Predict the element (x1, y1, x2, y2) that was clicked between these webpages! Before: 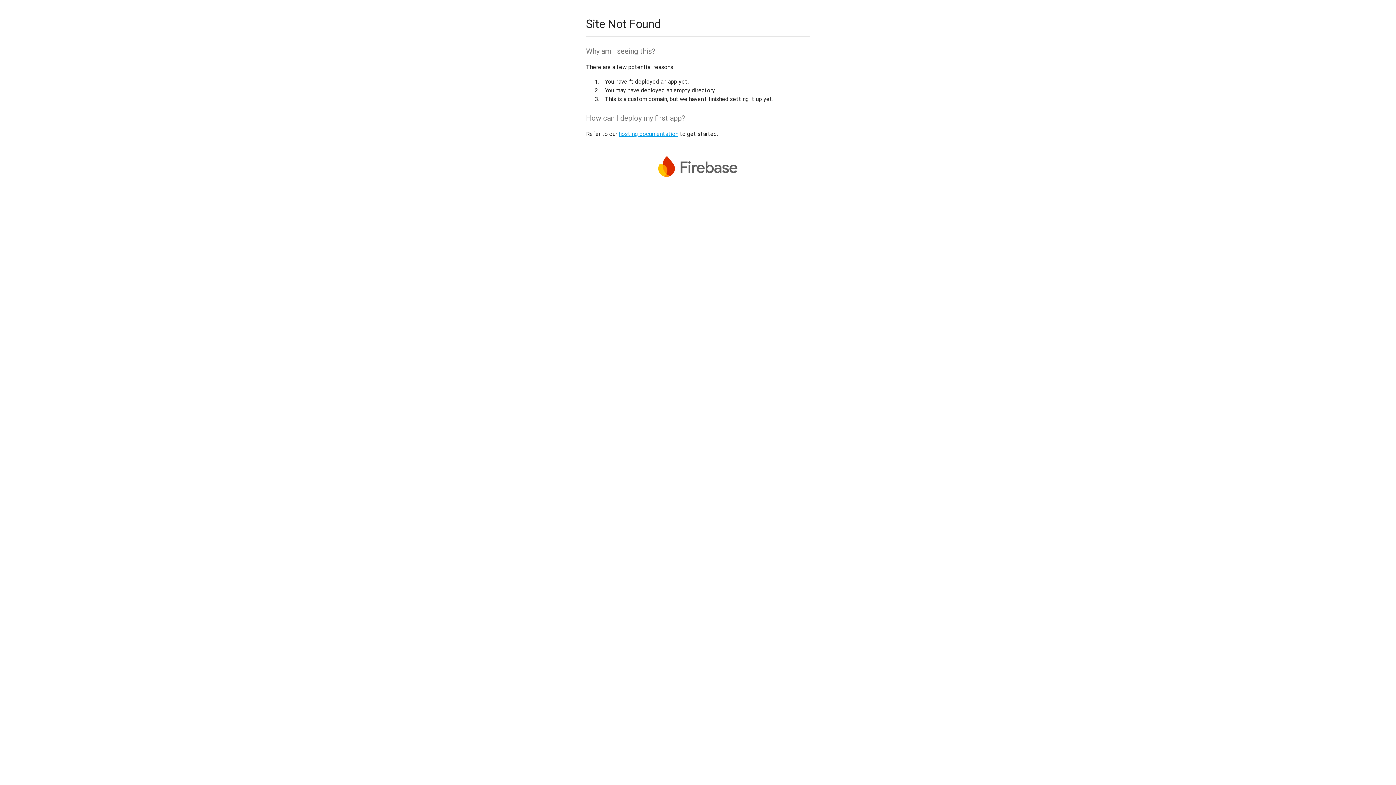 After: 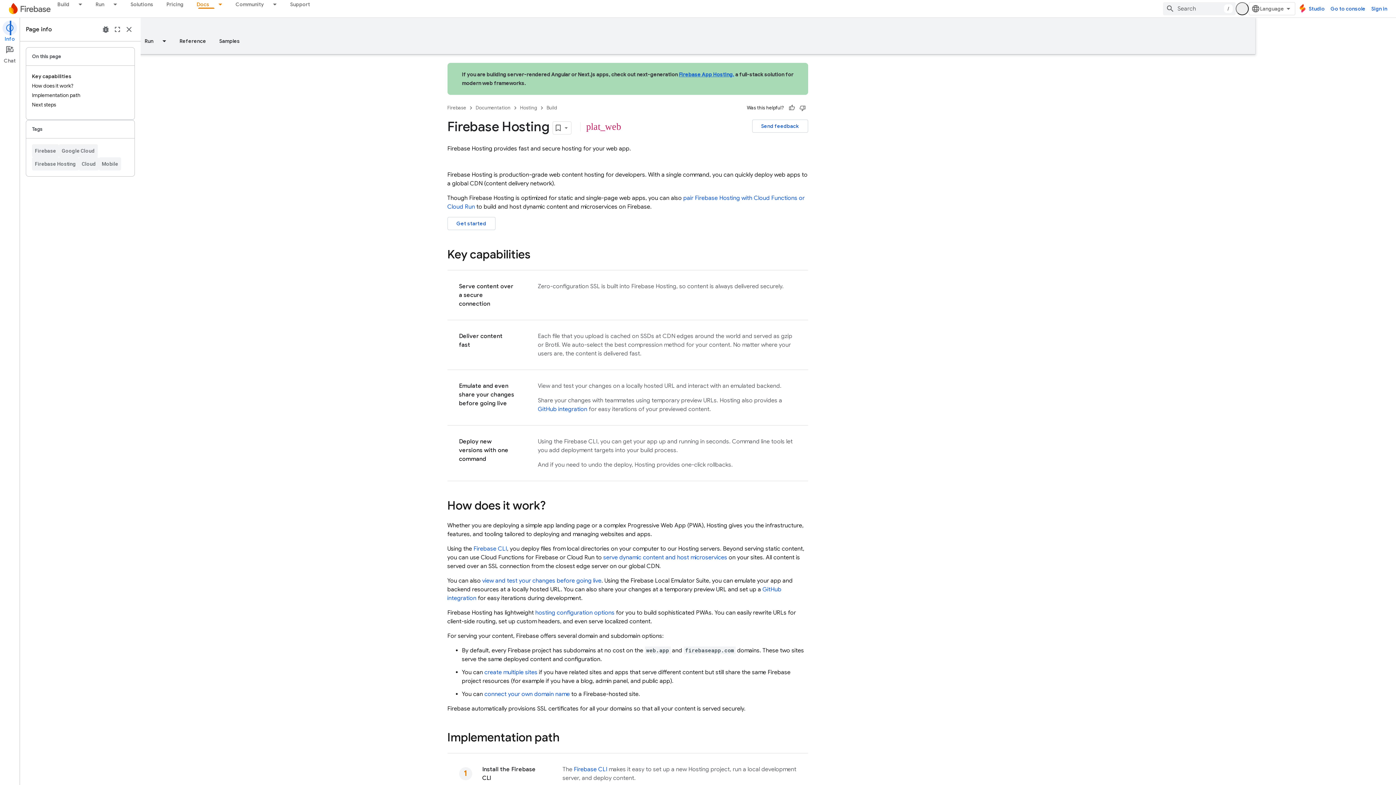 Action: label: hosting documentation bbox: (618, 130, 678, 137)